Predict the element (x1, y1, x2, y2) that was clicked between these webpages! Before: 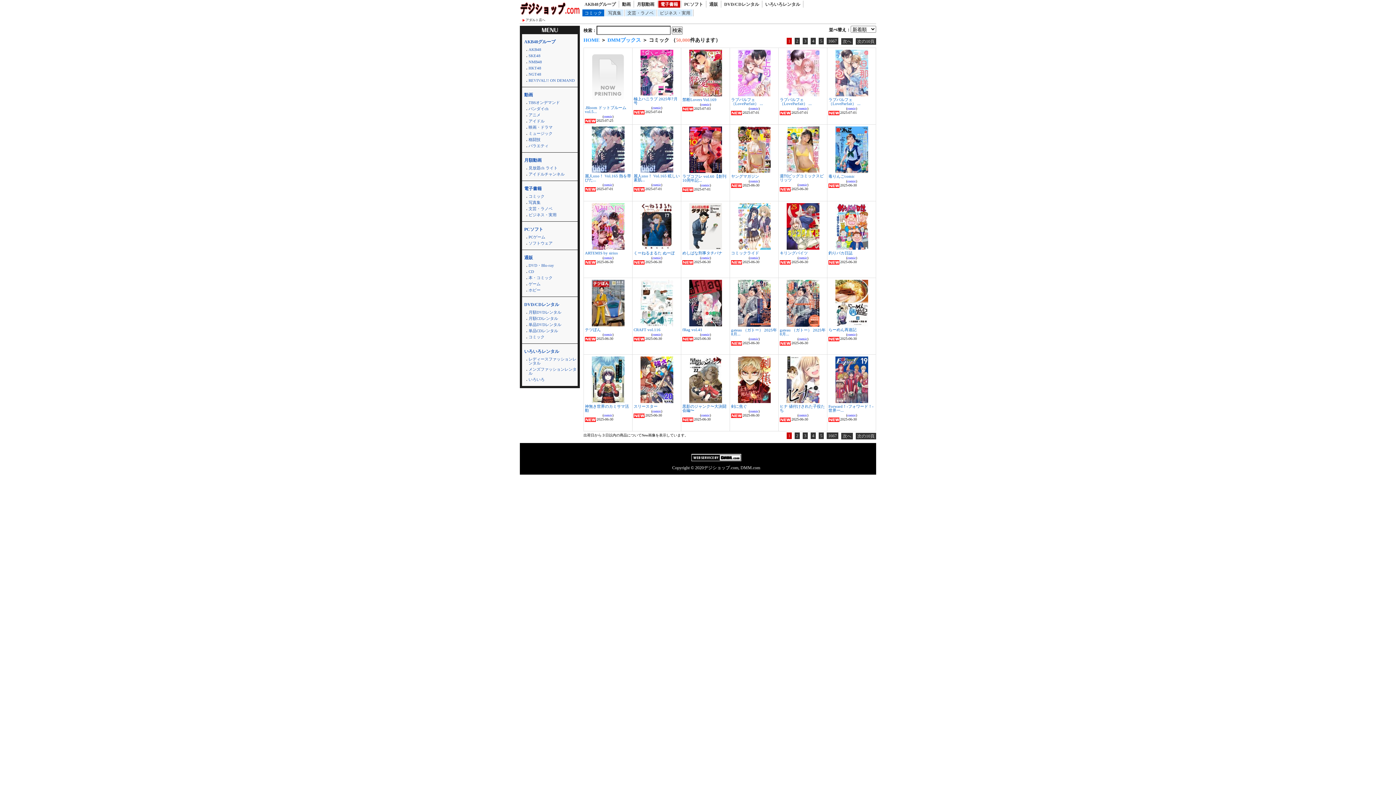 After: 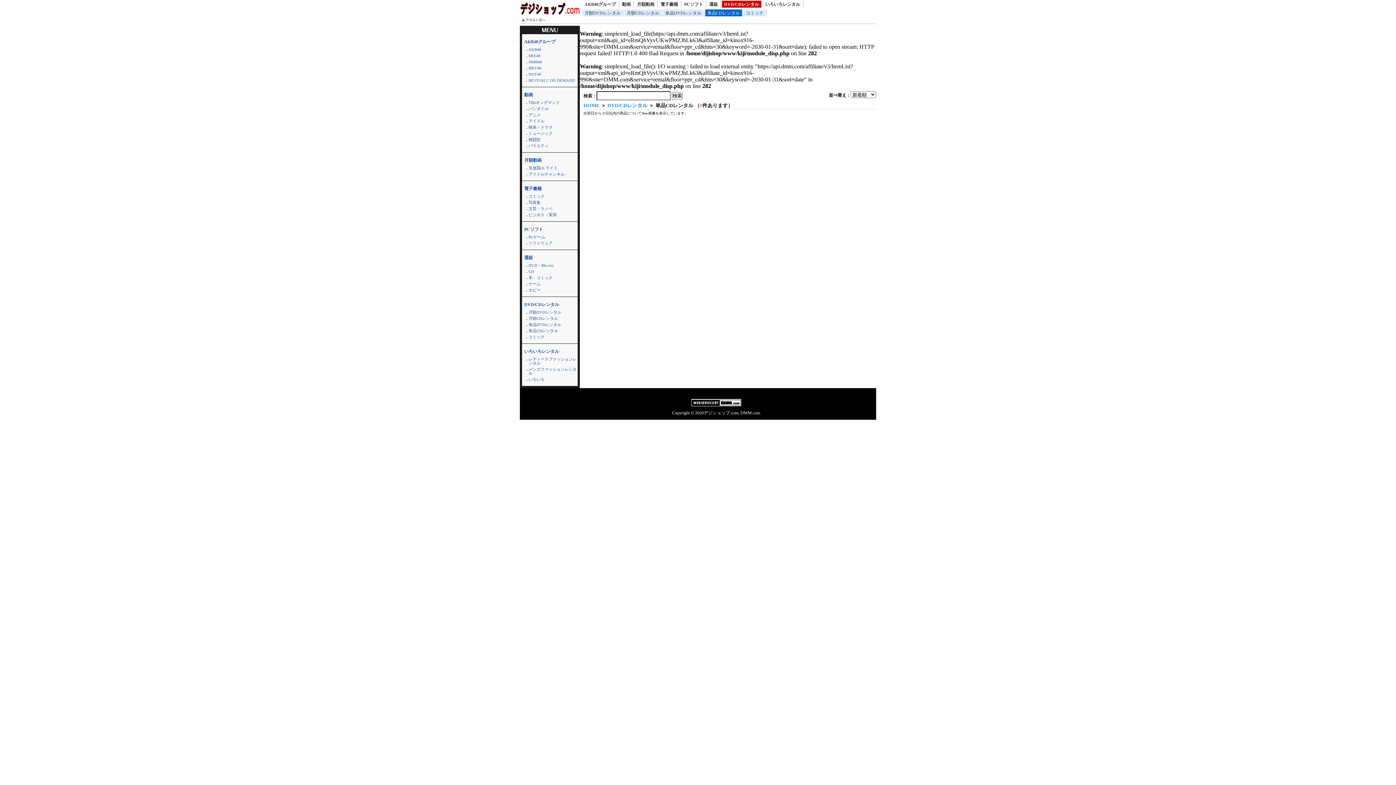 Action: bbox: (528, 328, 558, 333) label: 単品CDレンタル